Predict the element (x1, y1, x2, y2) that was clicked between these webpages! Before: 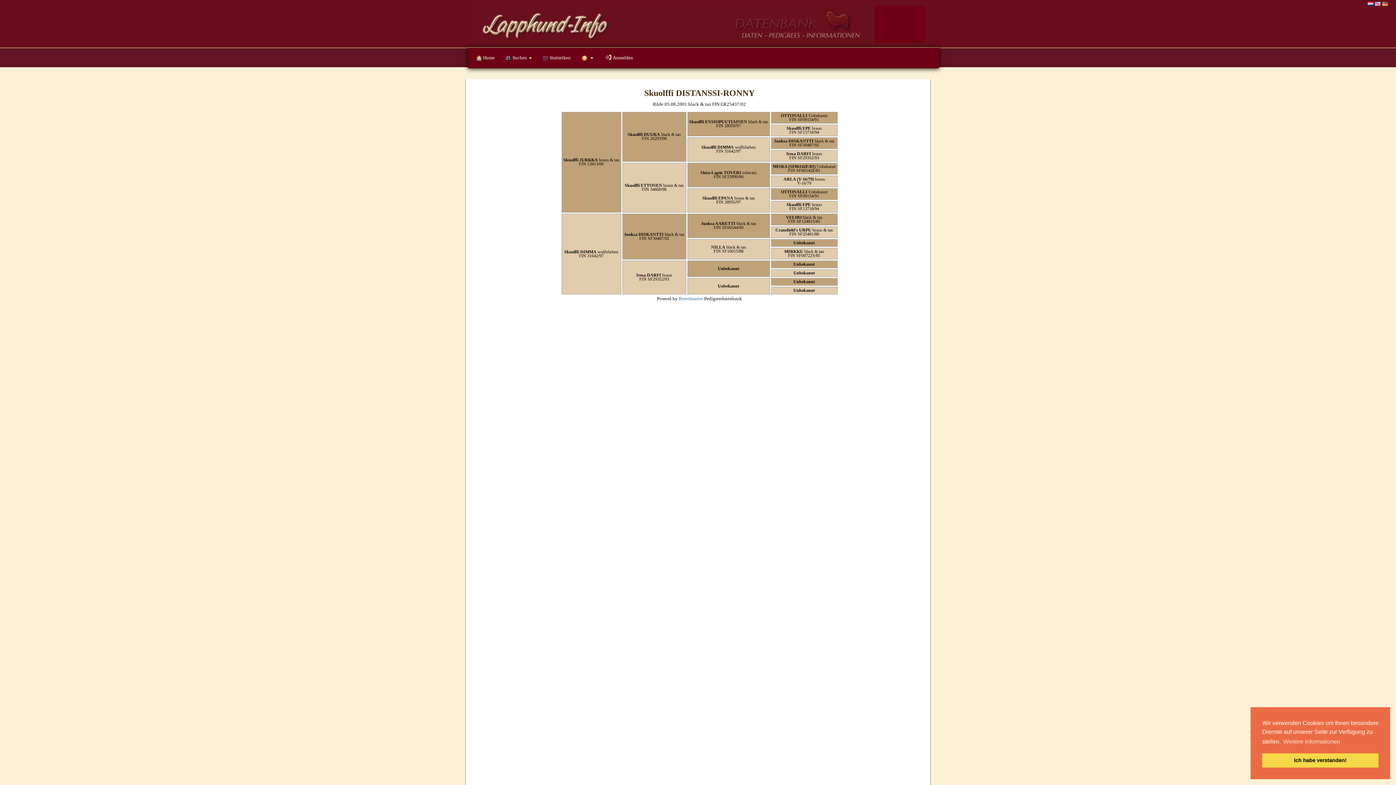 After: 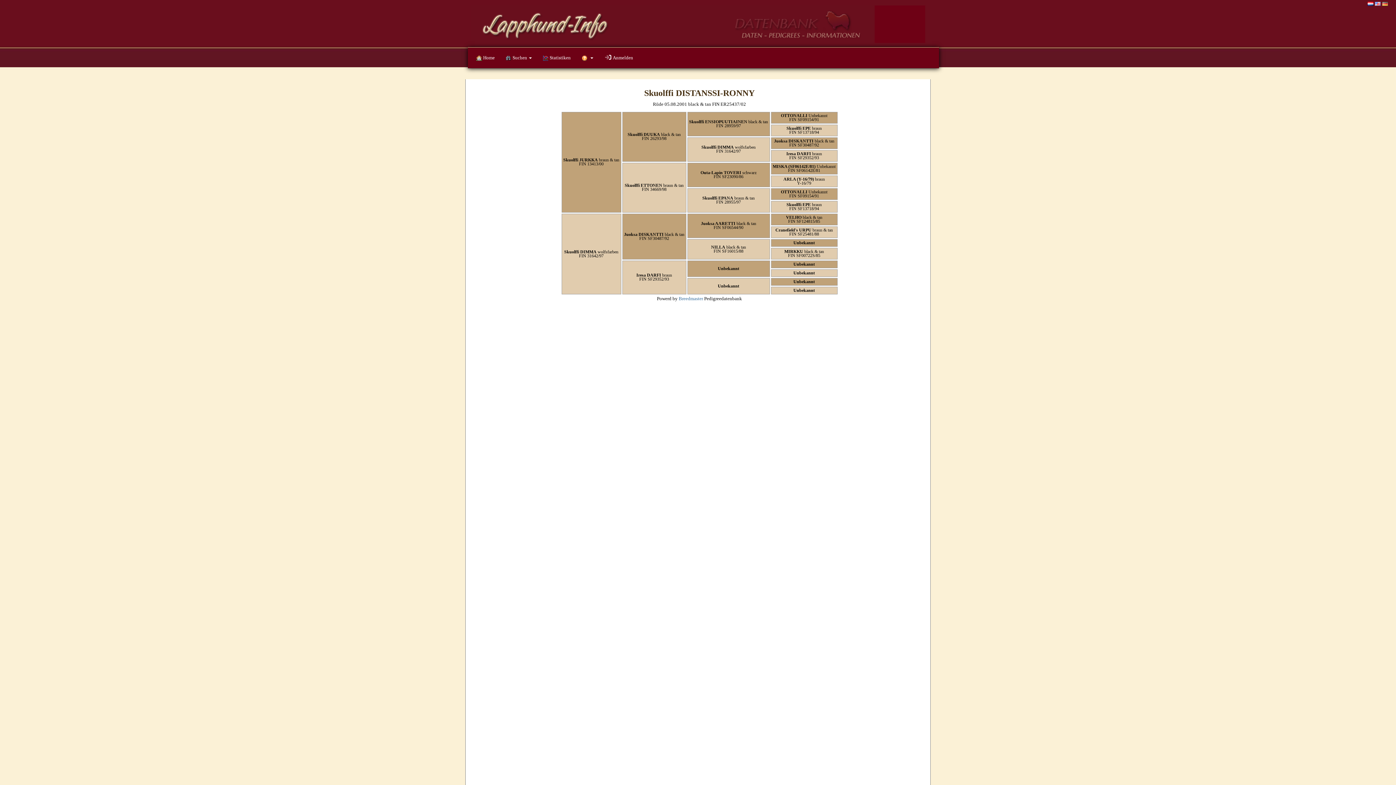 Action: bbox: (1262, 753, 1378, 768) label: dismiss cookie message